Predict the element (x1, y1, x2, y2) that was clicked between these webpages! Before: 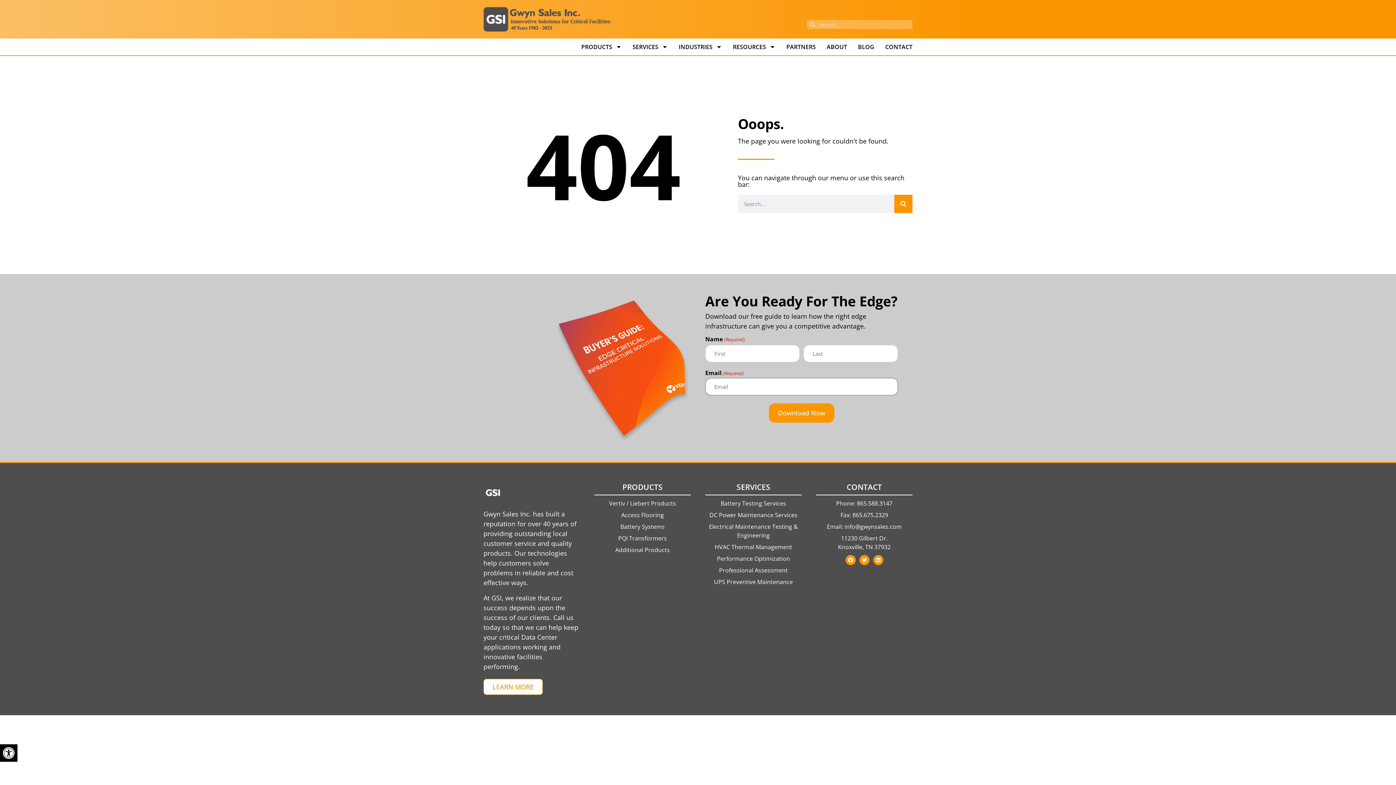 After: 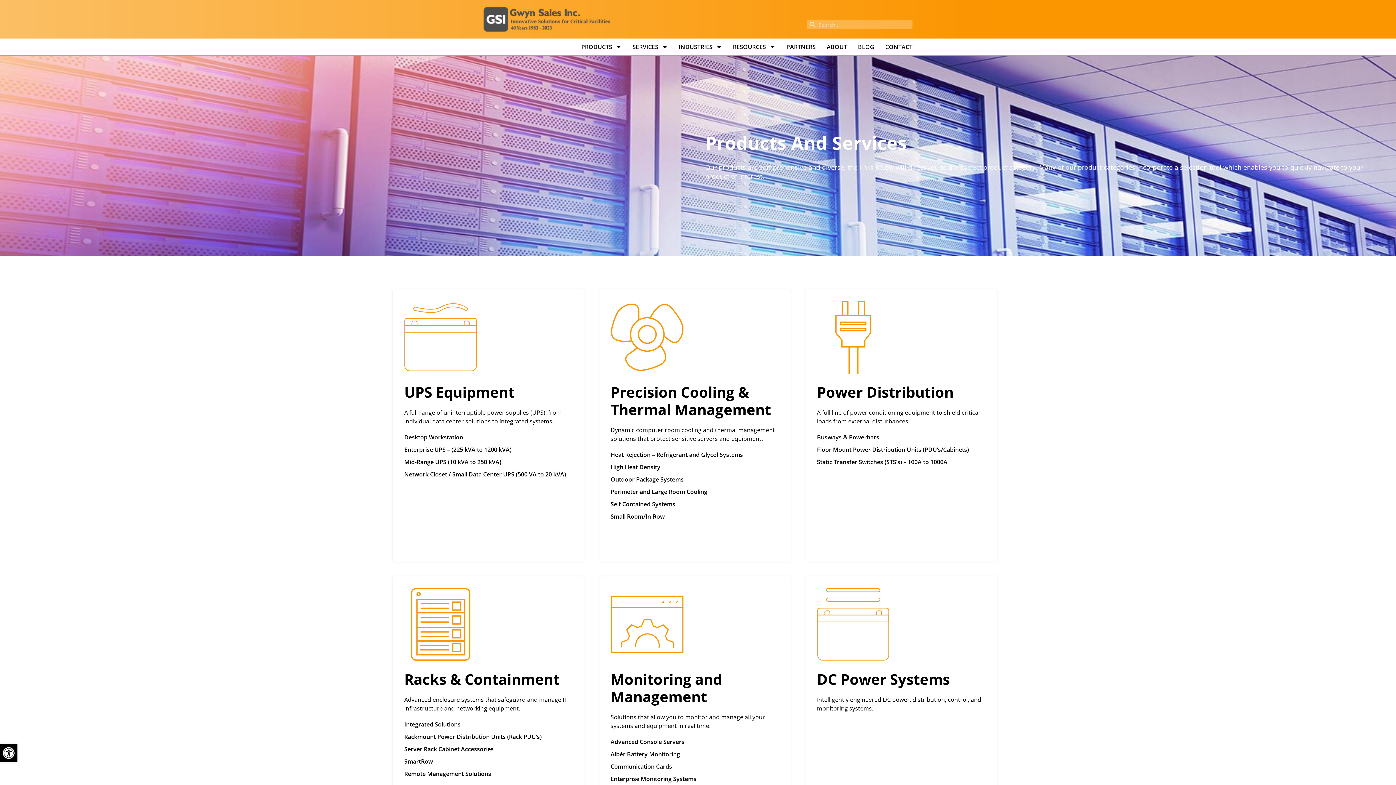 Action: label: Vertiv / Liebert Products bbox: (594, 499, 690, 507)